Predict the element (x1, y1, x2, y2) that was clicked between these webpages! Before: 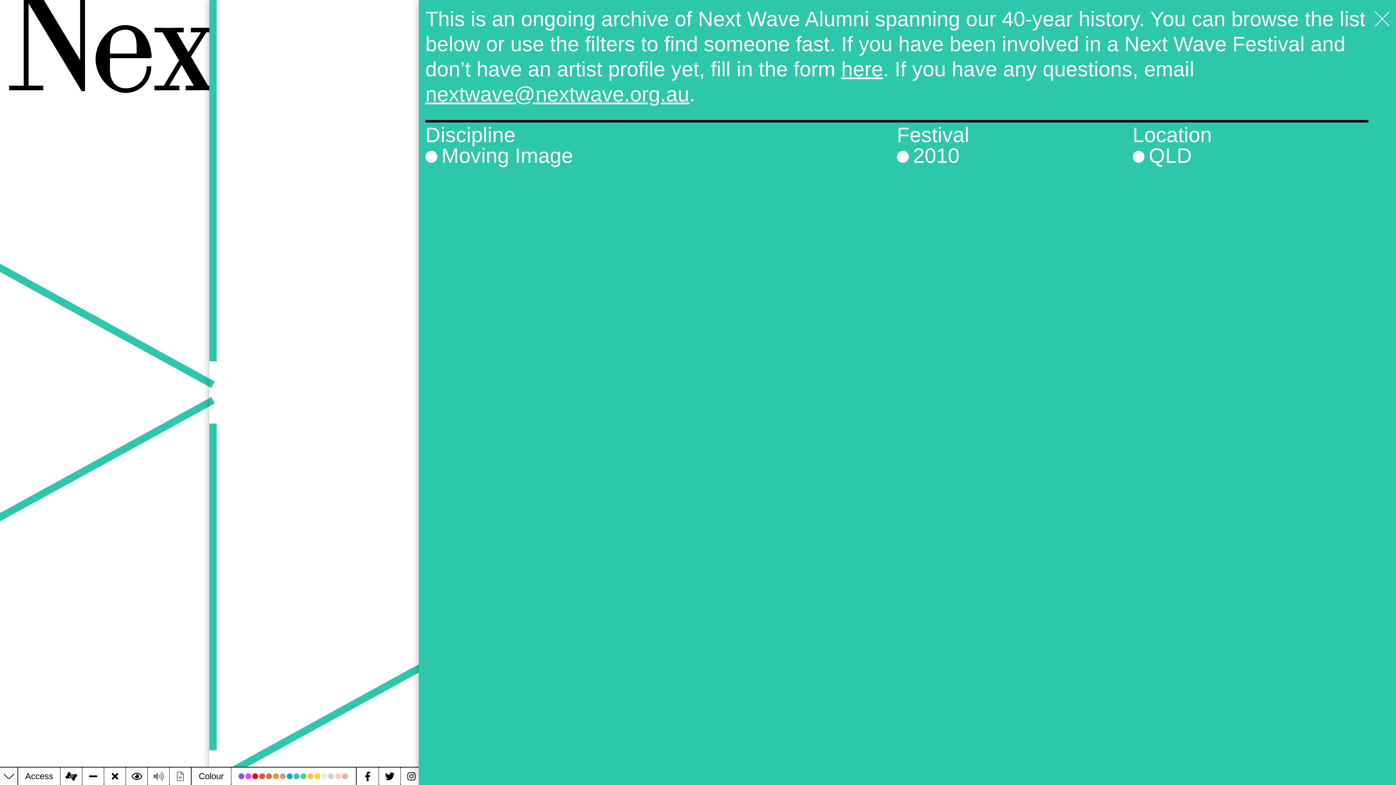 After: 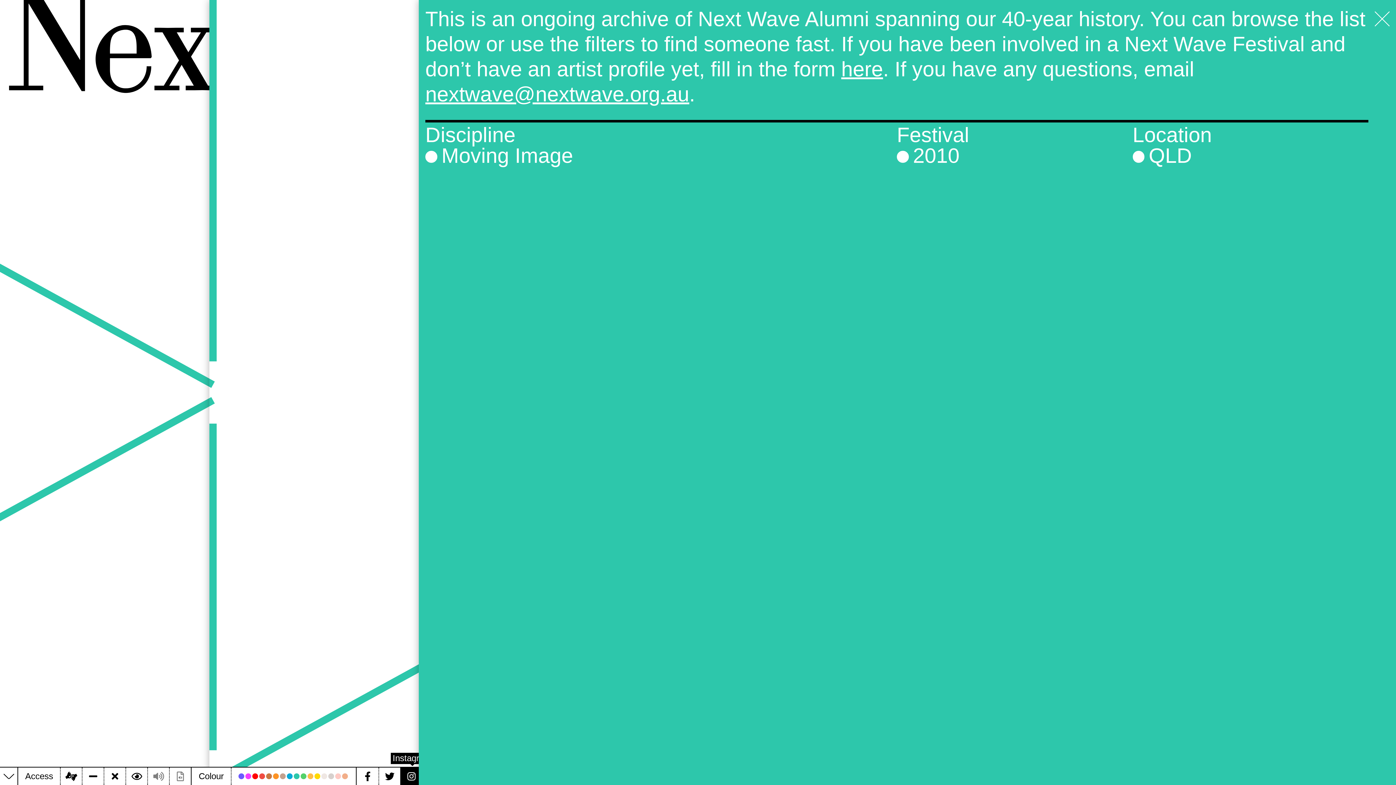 Action: bbox: (400, 768, 422, 785) label: Instagram